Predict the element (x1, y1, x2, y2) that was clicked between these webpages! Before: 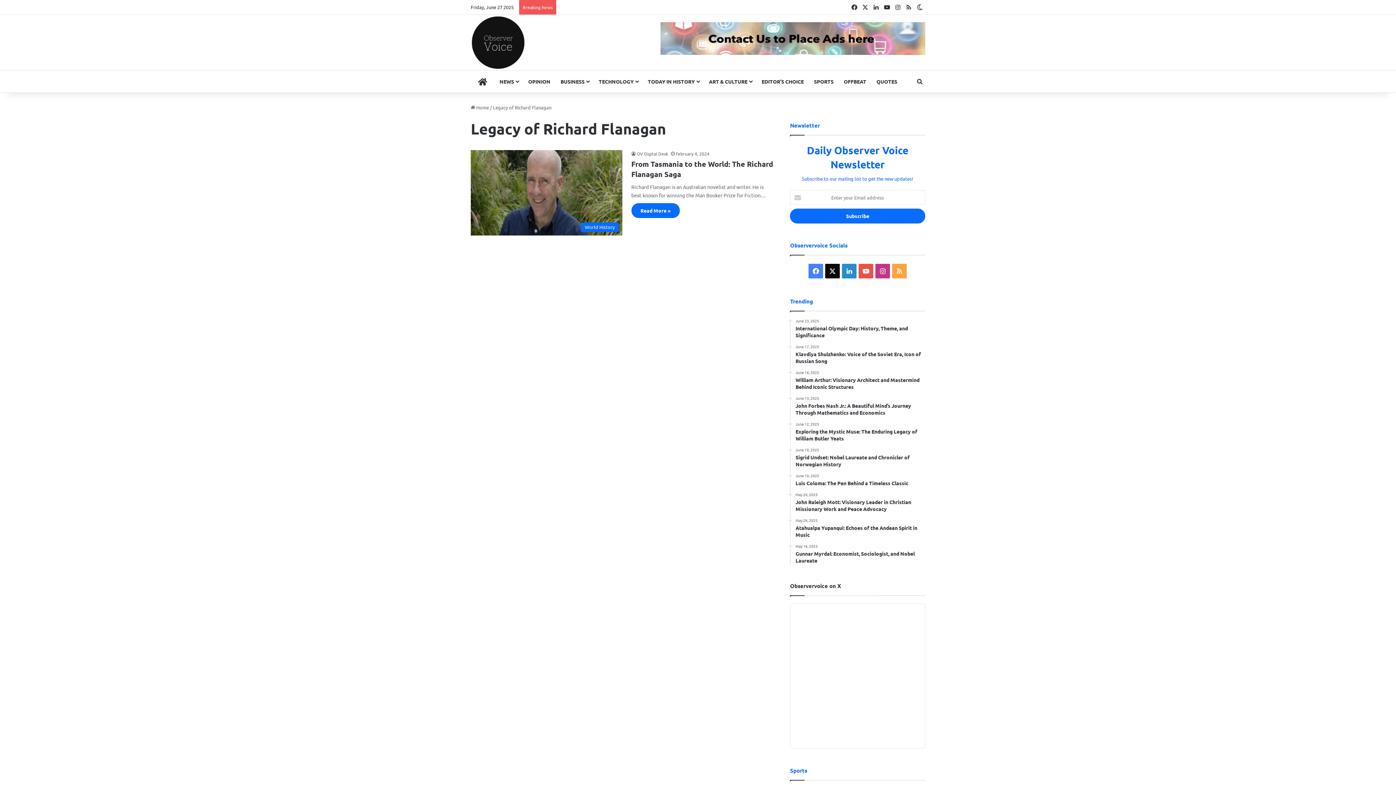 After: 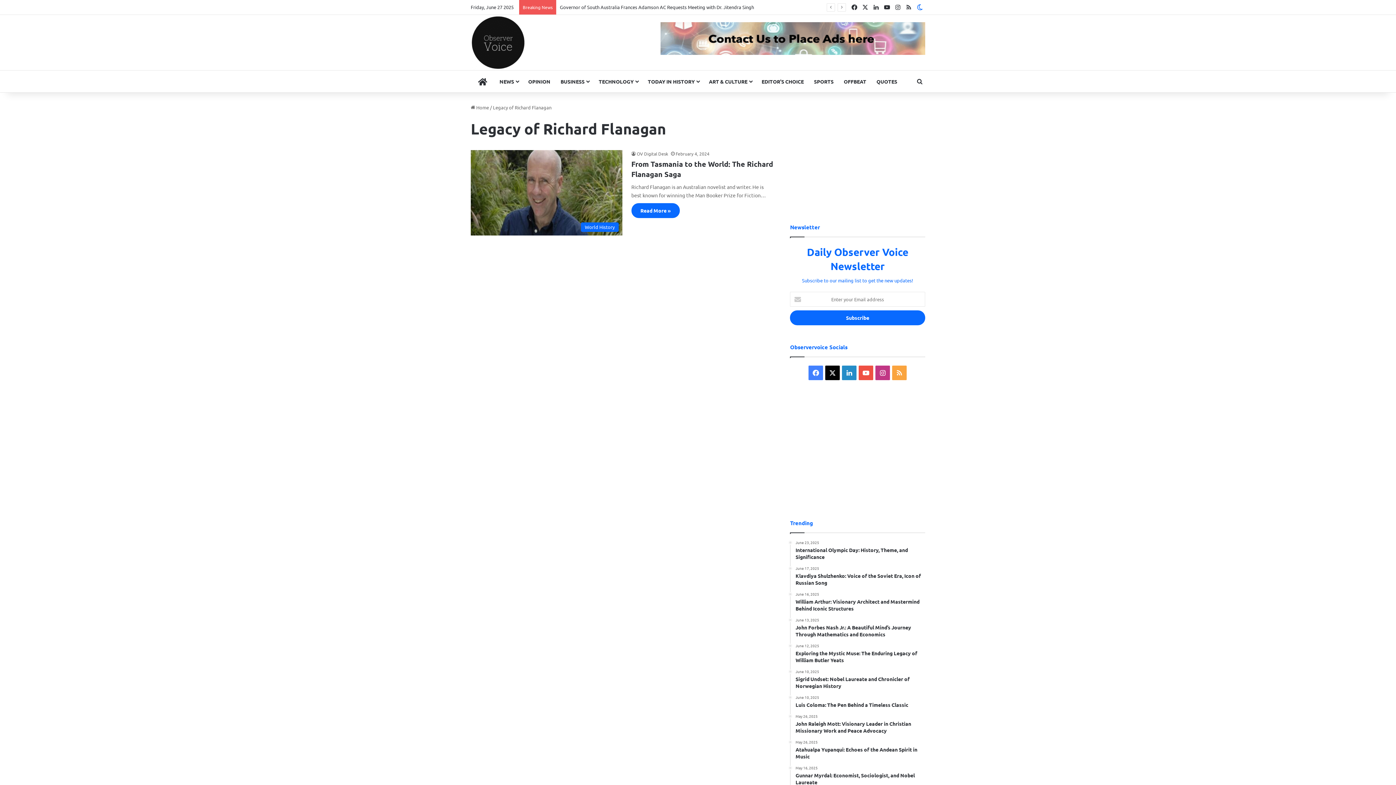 Action: label: Switch skin bbox: (914, 0, 925, 14)